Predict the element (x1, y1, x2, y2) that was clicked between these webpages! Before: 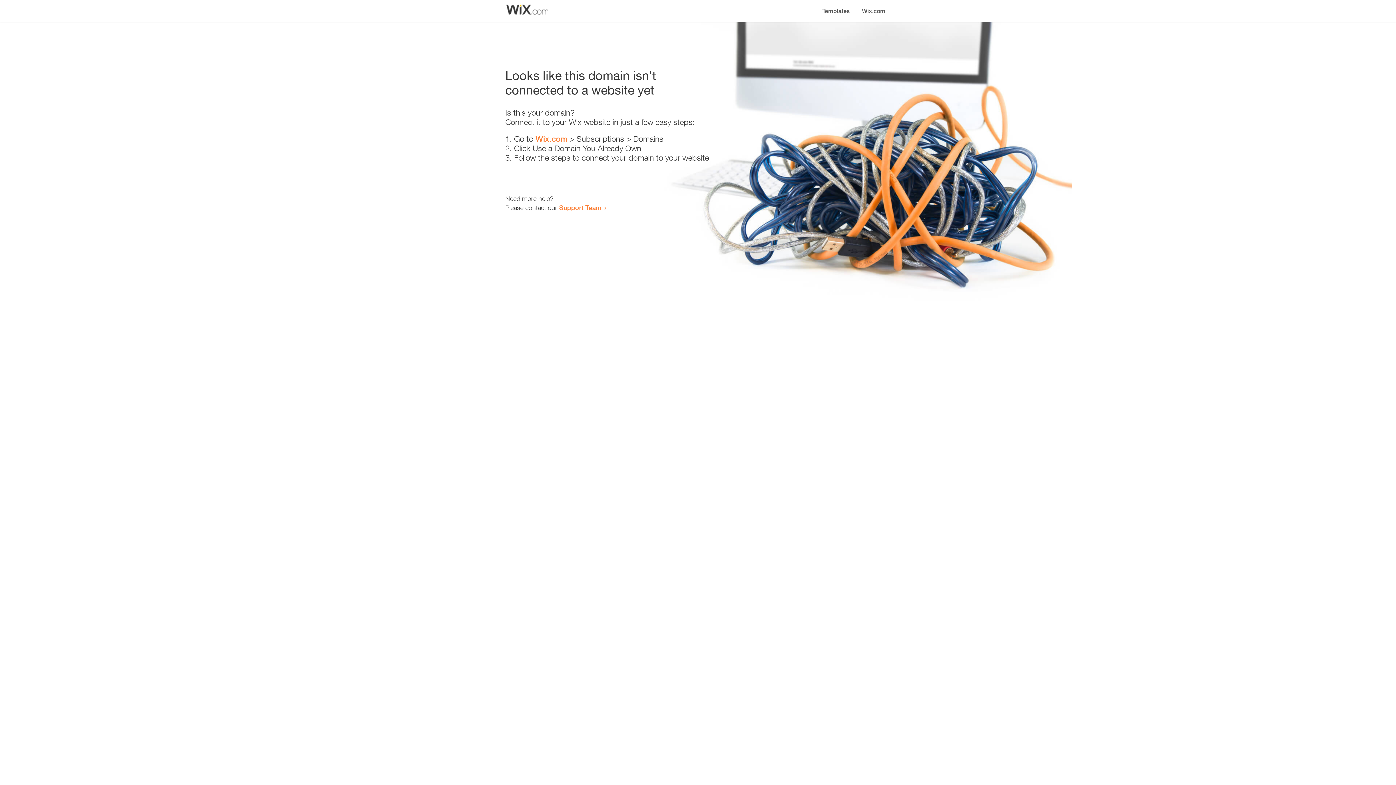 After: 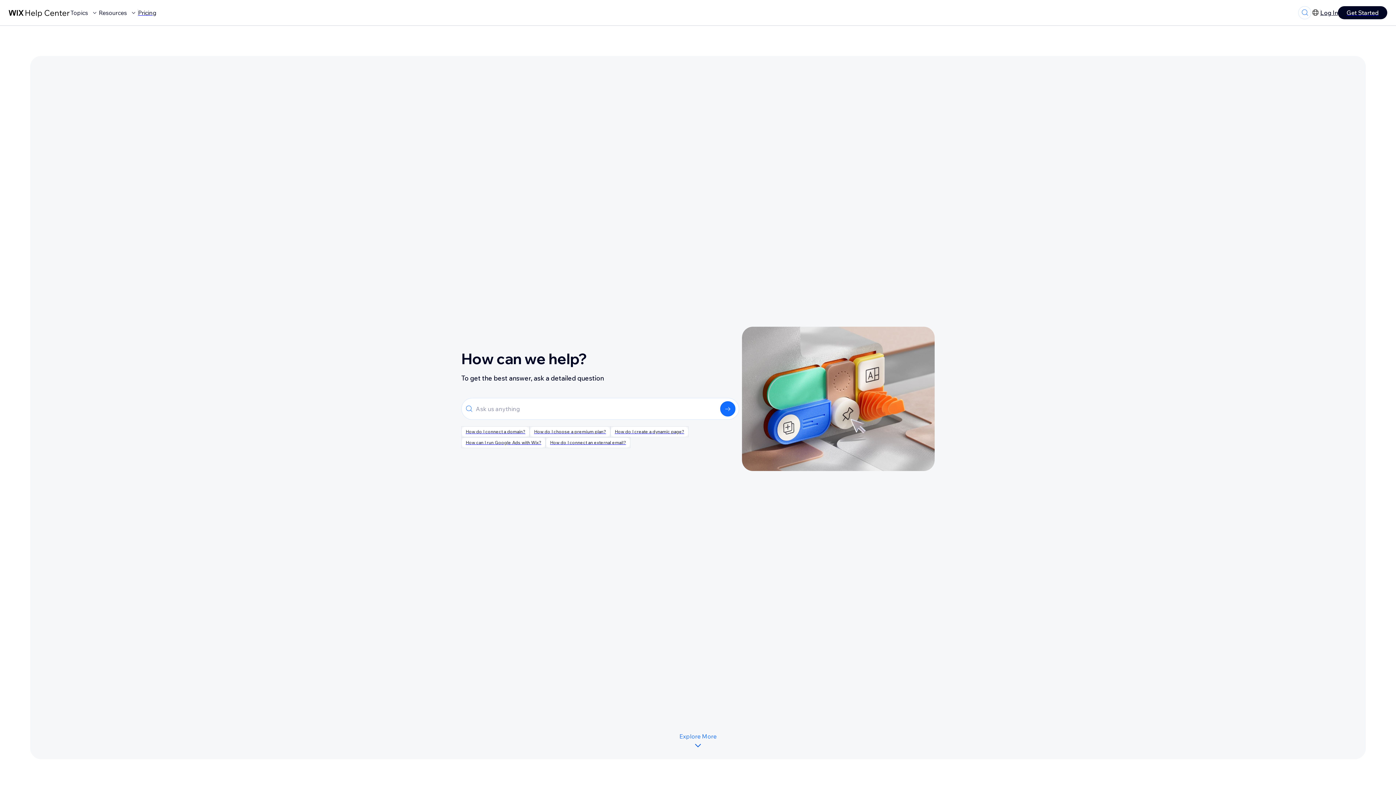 Action: label: Support Team bbox: (559, 203, 601, 211)